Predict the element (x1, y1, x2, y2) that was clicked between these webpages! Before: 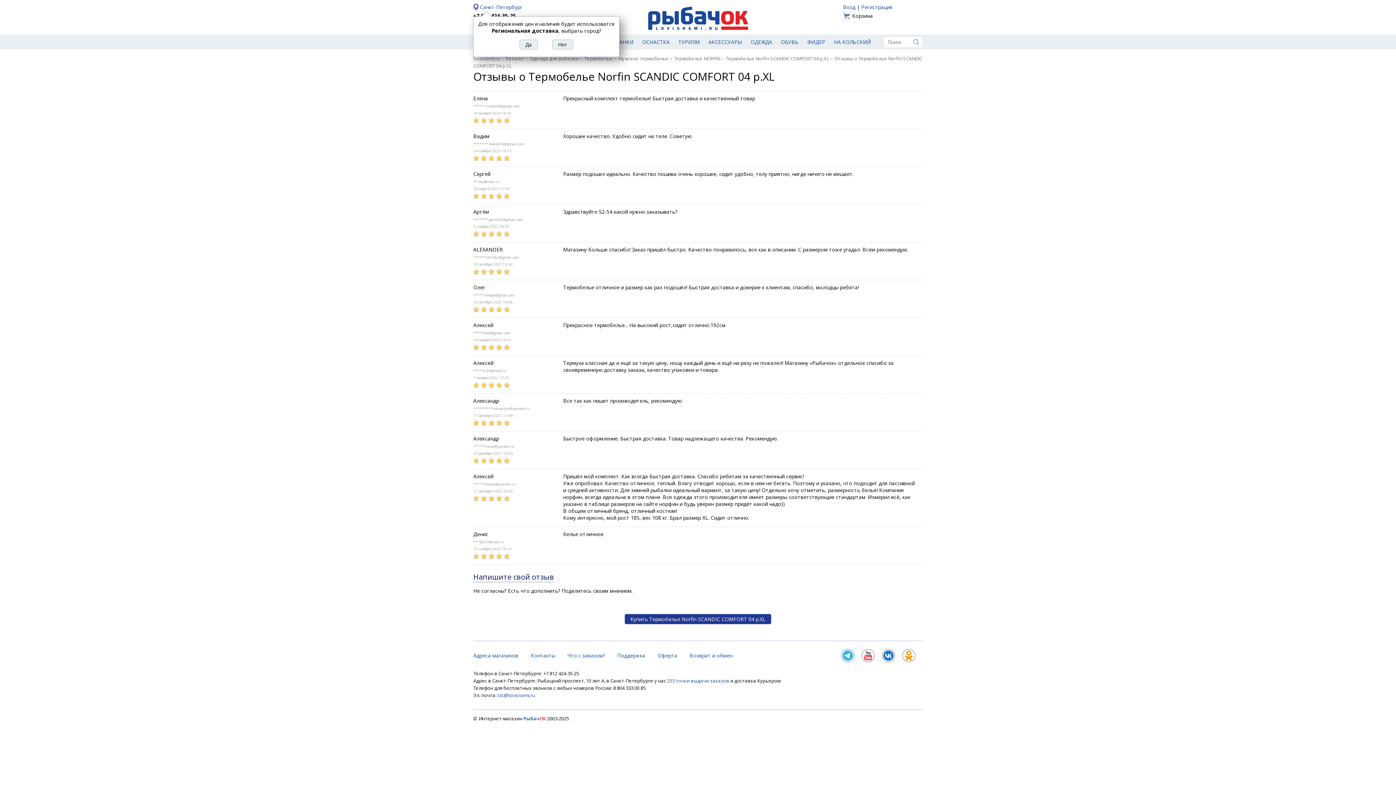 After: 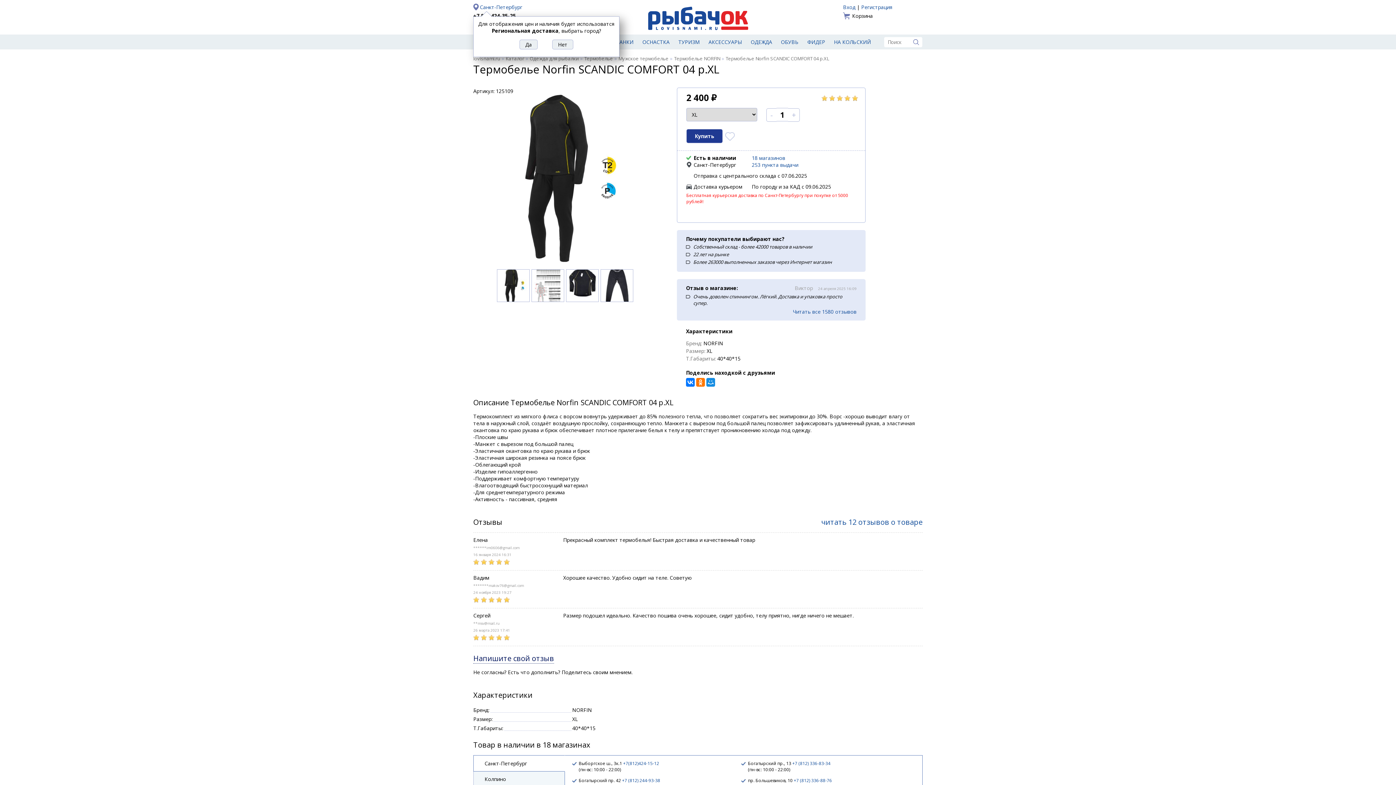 Action: bbox: (624, 614, 771, 624) label: Купить Термобелье Norfin SCANDIC COMFORT 04 р.XL